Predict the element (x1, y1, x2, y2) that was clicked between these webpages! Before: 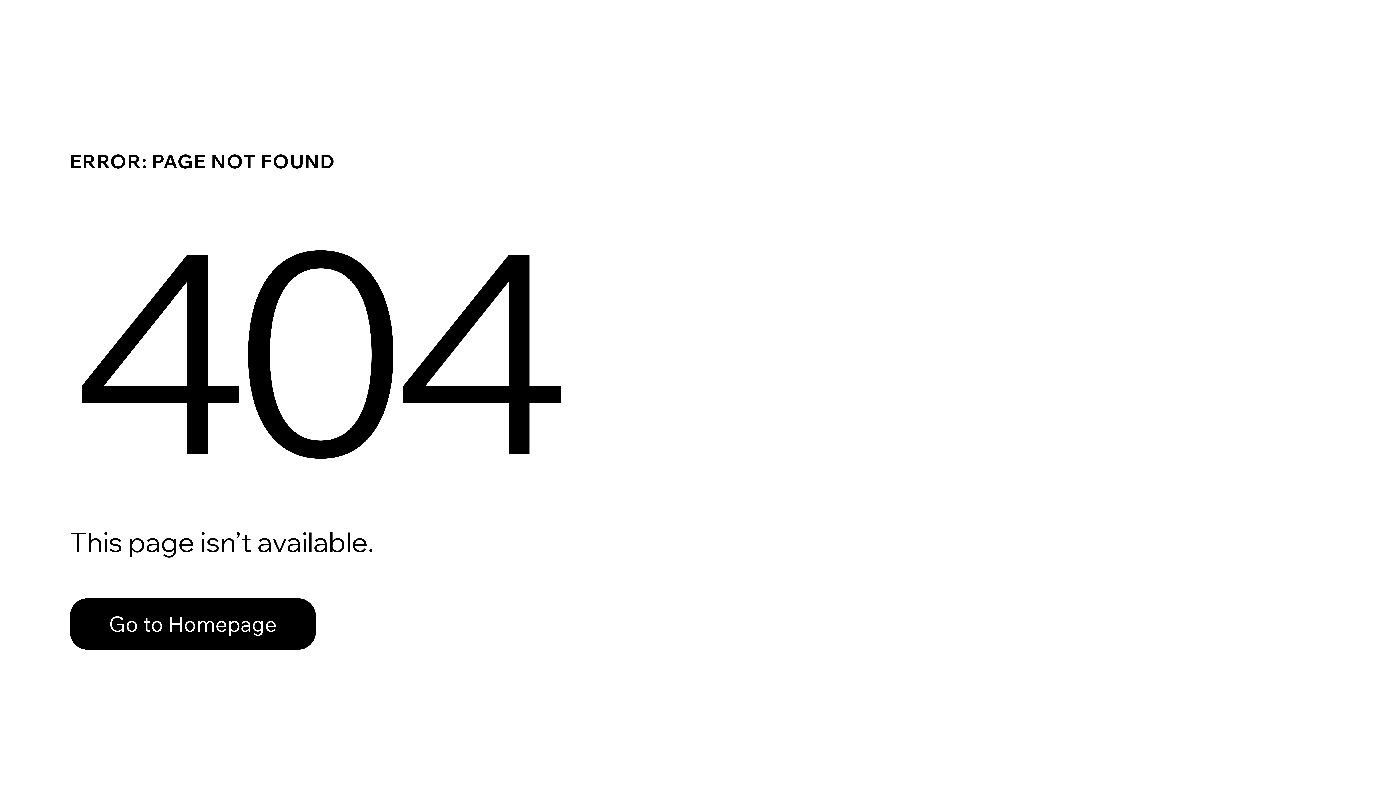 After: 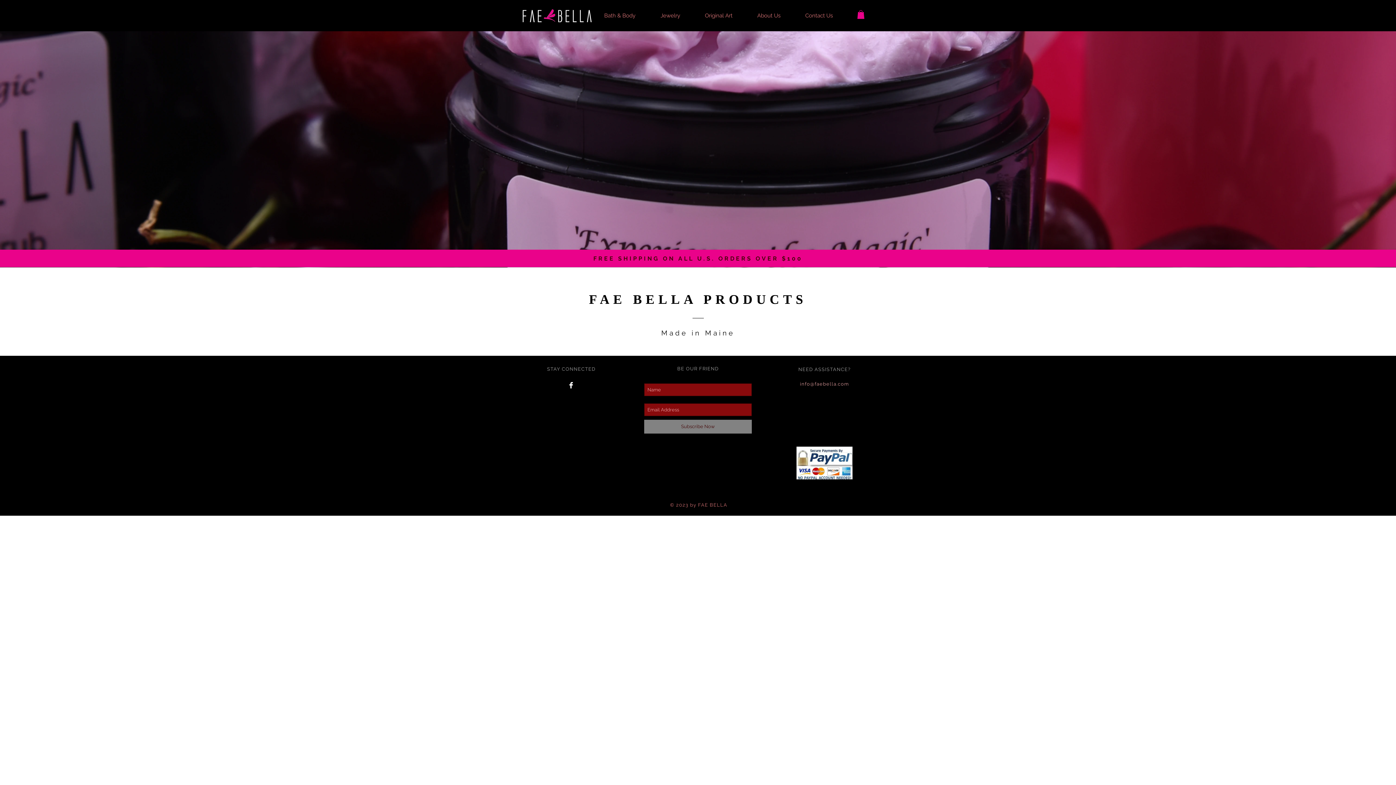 Action: label: Go to Homepage bbox: (69, 582, 768, 659)